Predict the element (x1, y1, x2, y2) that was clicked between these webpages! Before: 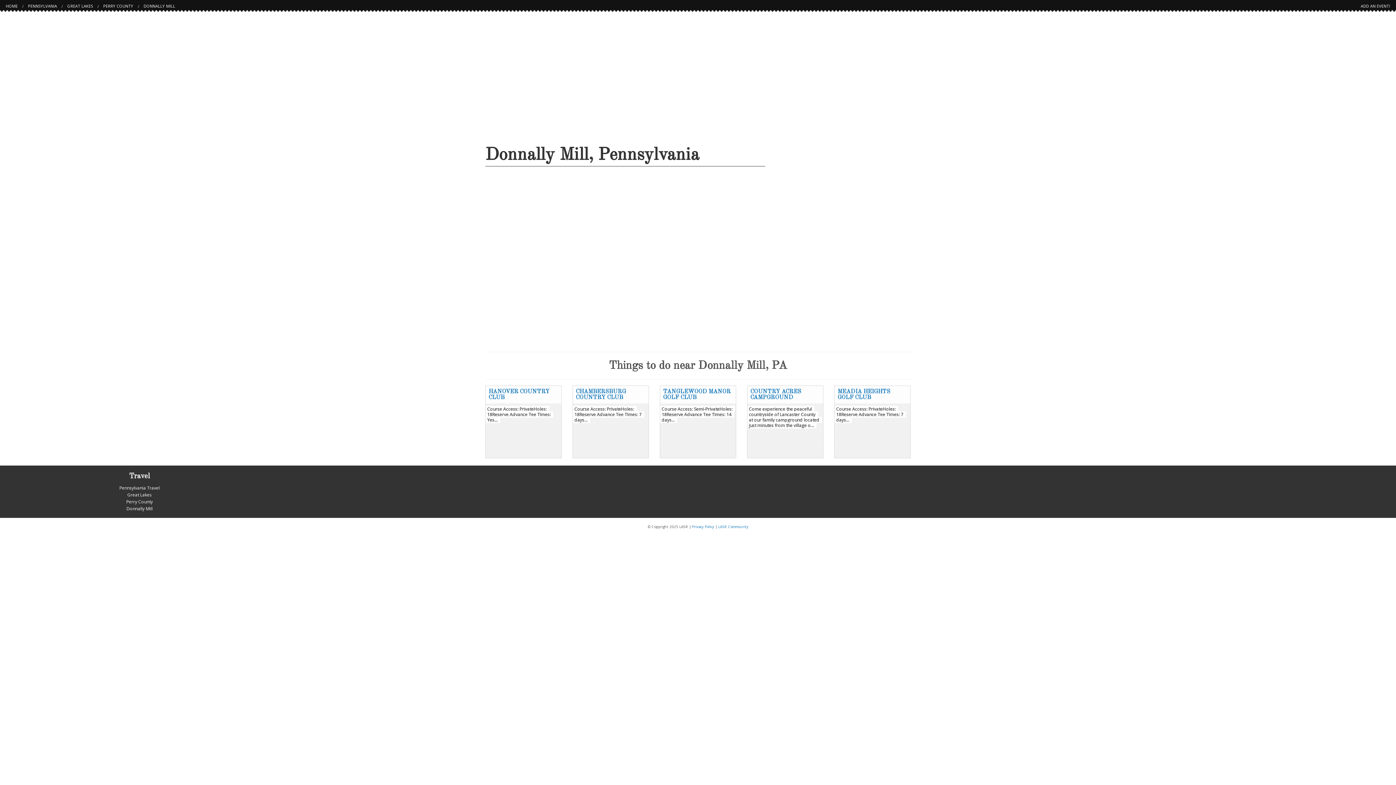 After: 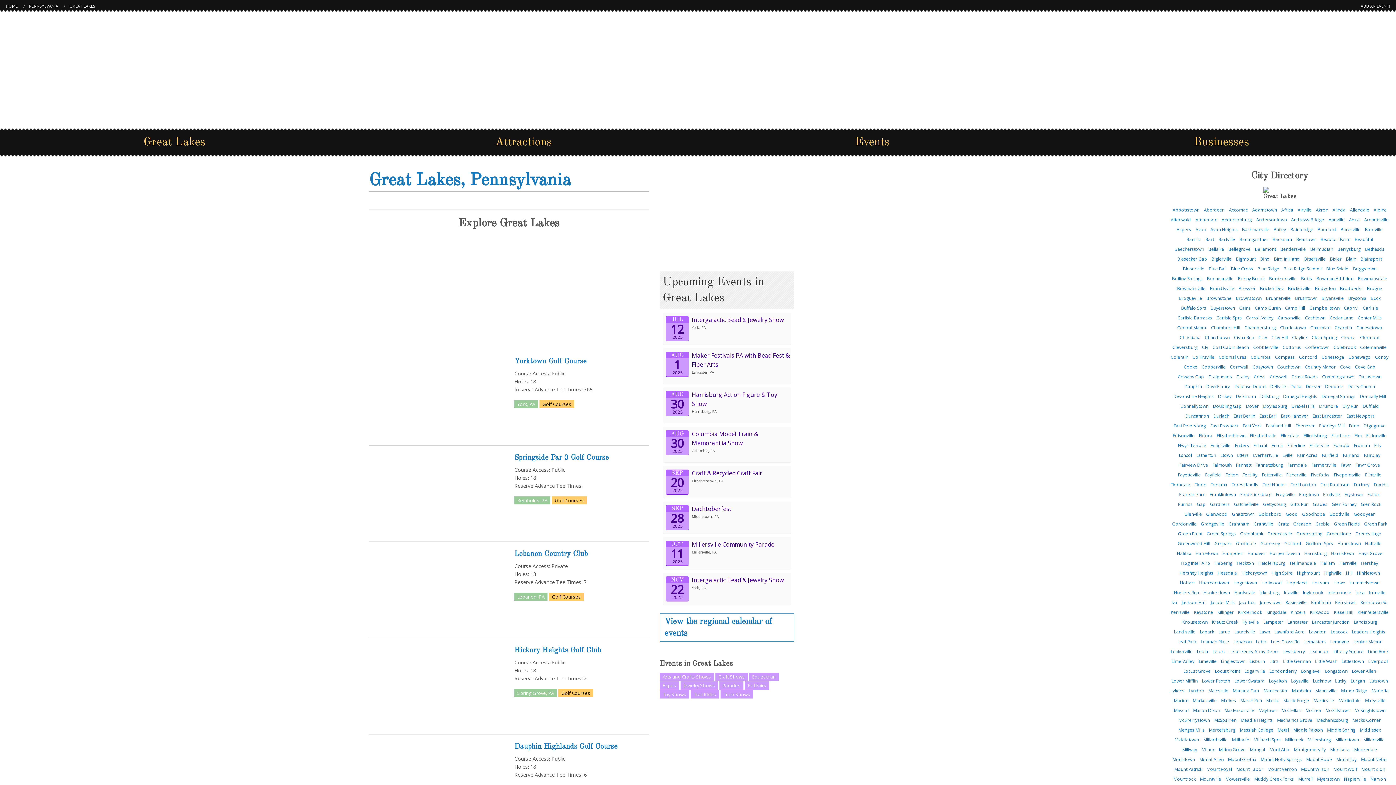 Action: bbox: (67, 3, 93, 8) label: GREAT LAKES